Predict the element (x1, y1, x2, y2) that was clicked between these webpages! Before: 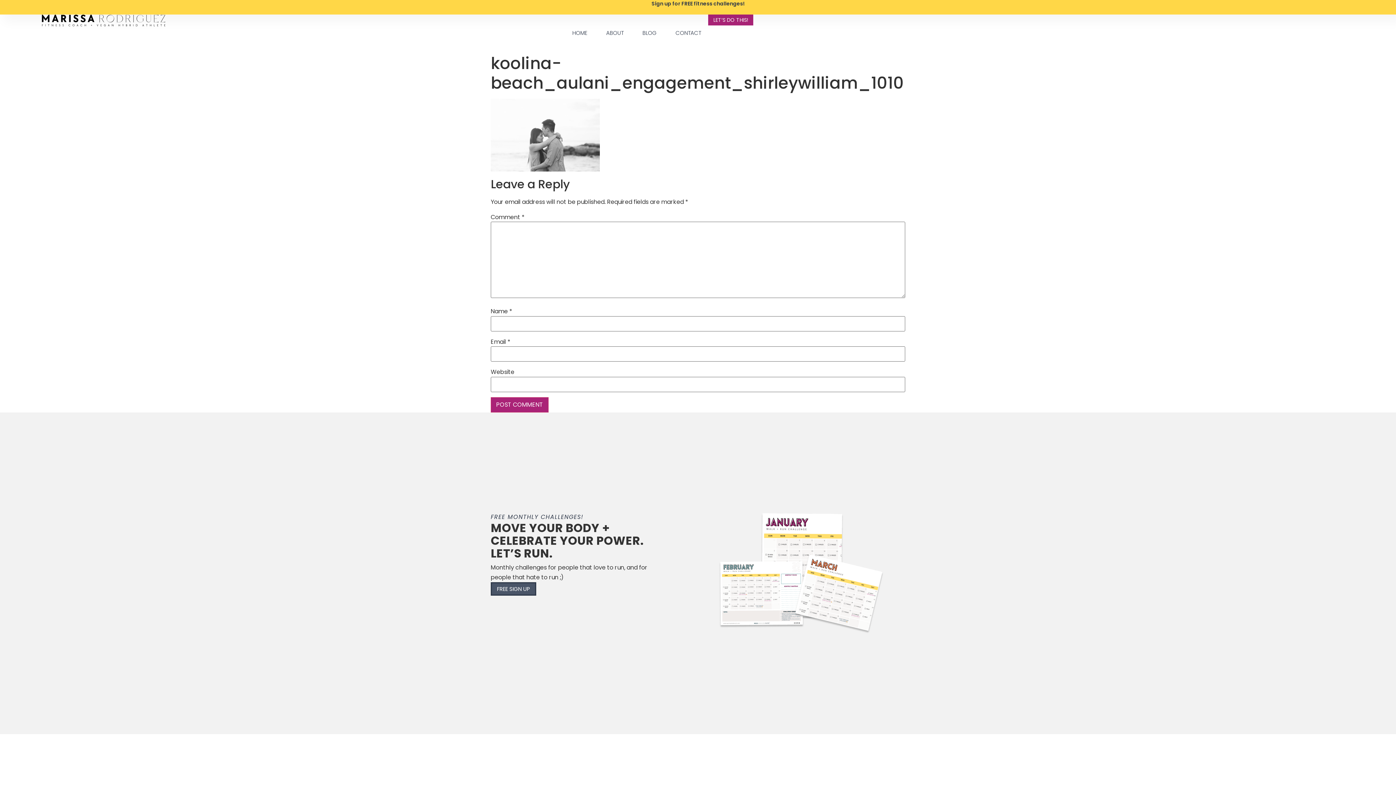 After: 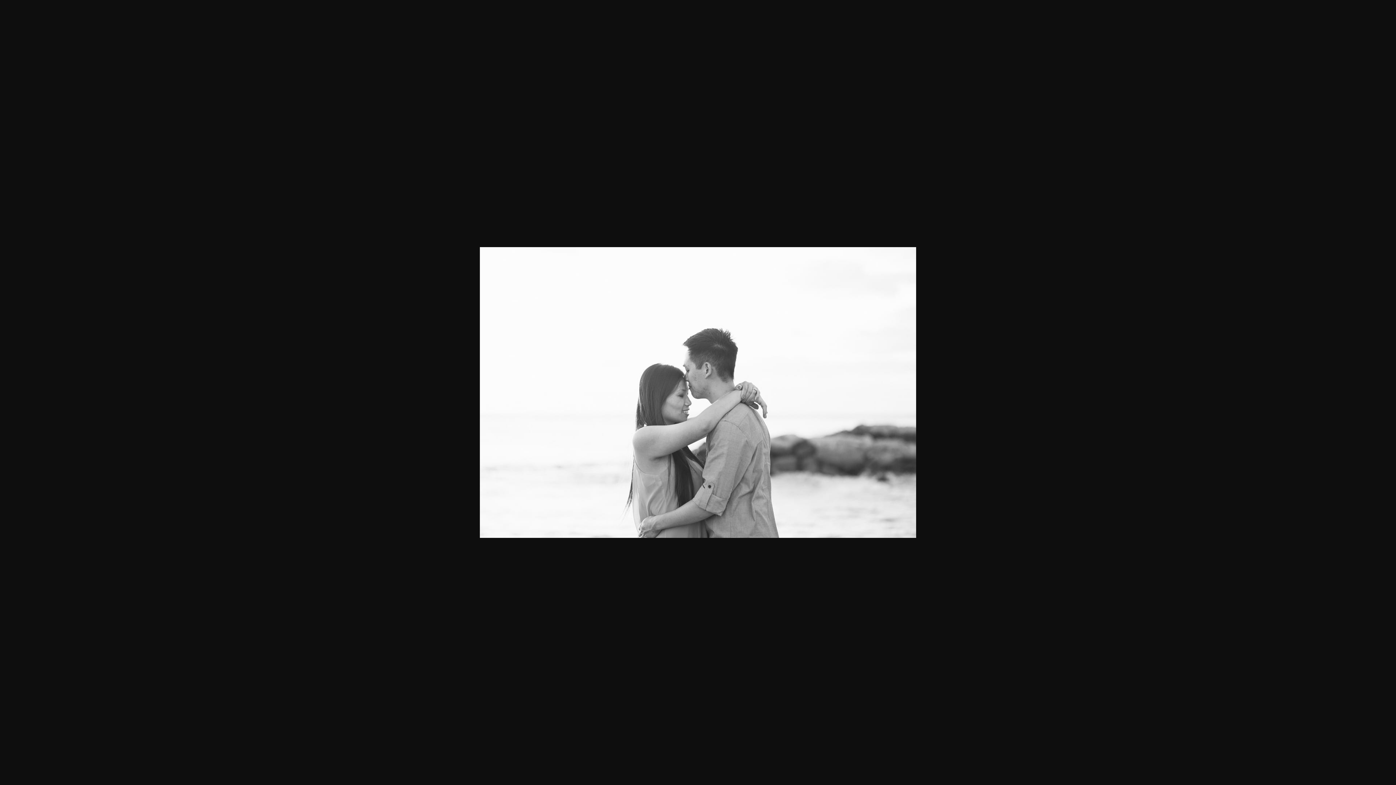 Action: bbox: (490, 165, 600, 173)